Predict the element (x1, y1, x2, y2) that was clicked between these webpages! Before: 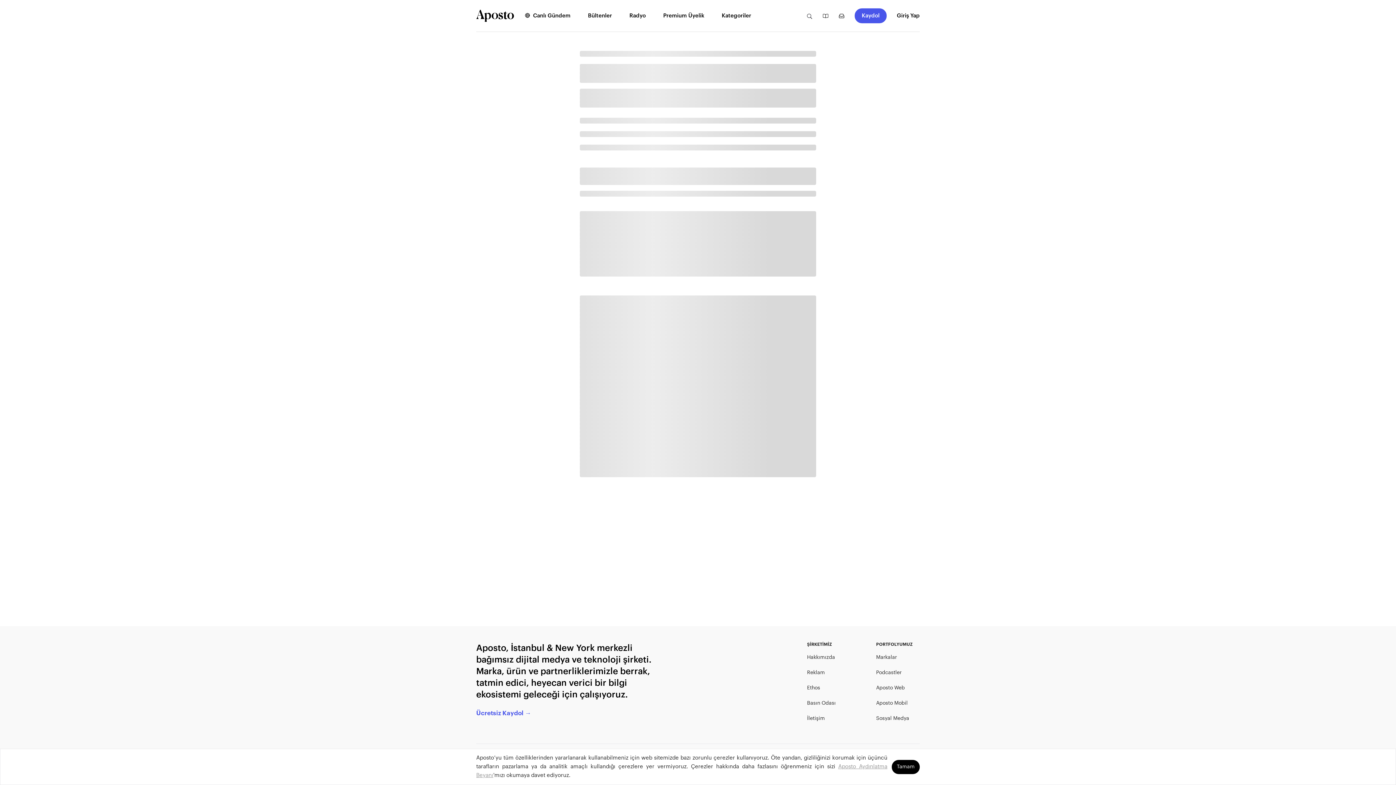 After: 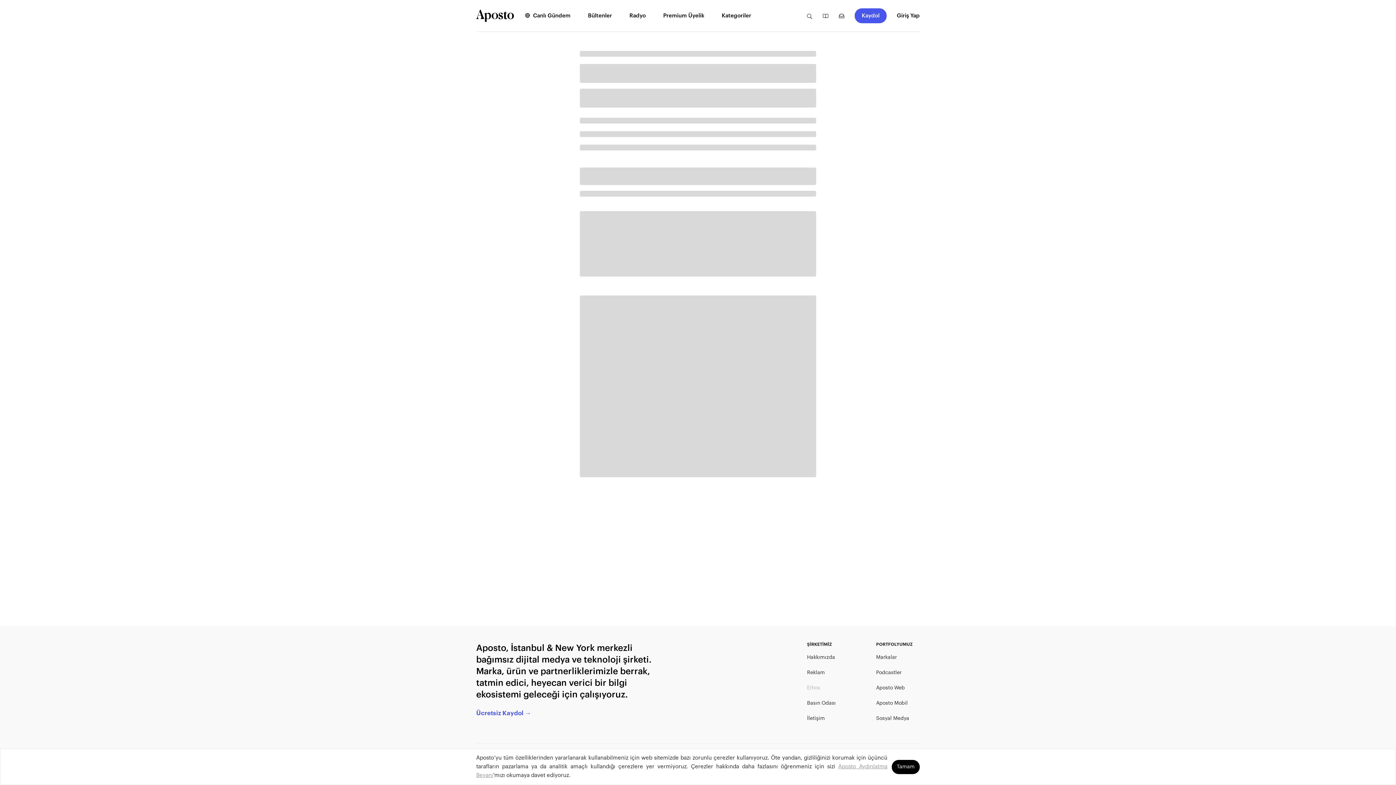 Action: bbox: (807, 685, 820, 691) label: Ethos